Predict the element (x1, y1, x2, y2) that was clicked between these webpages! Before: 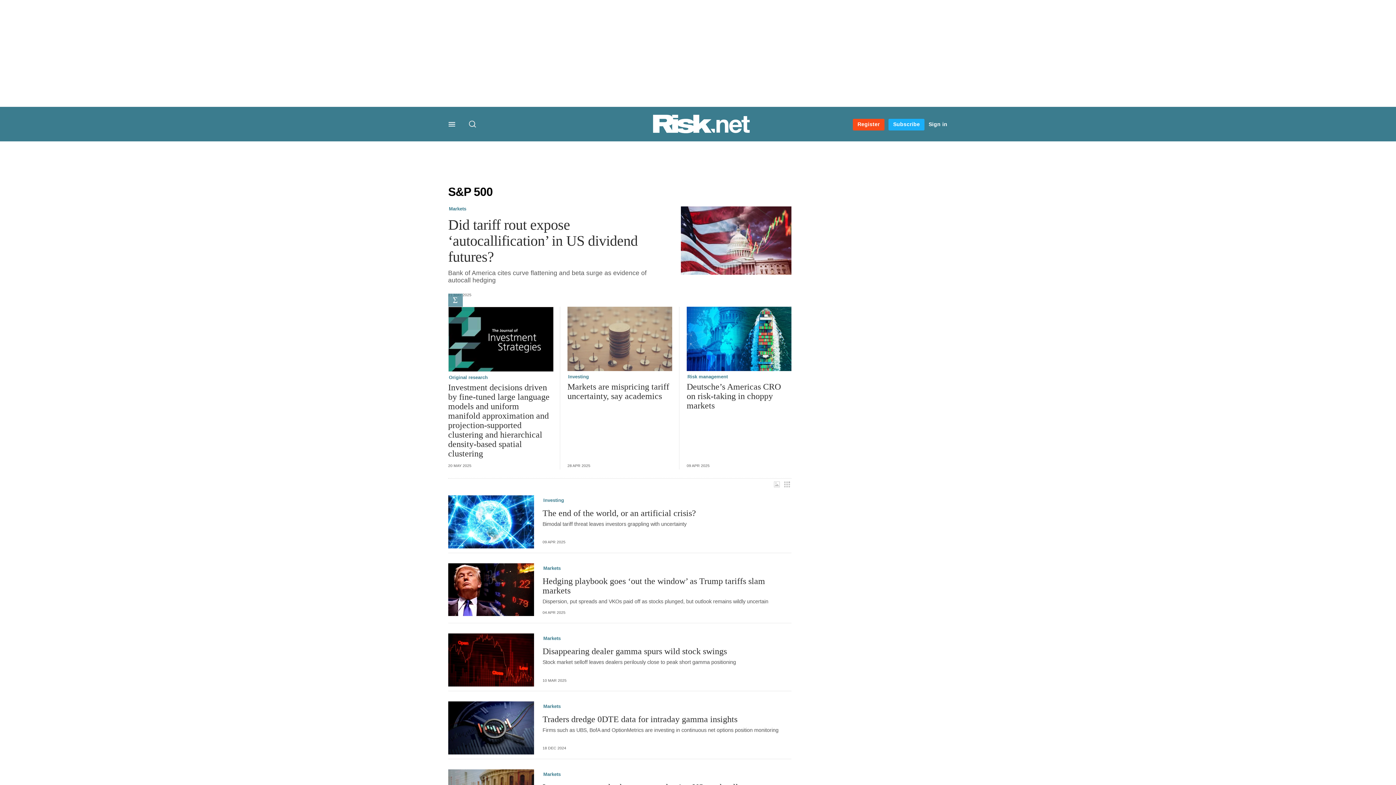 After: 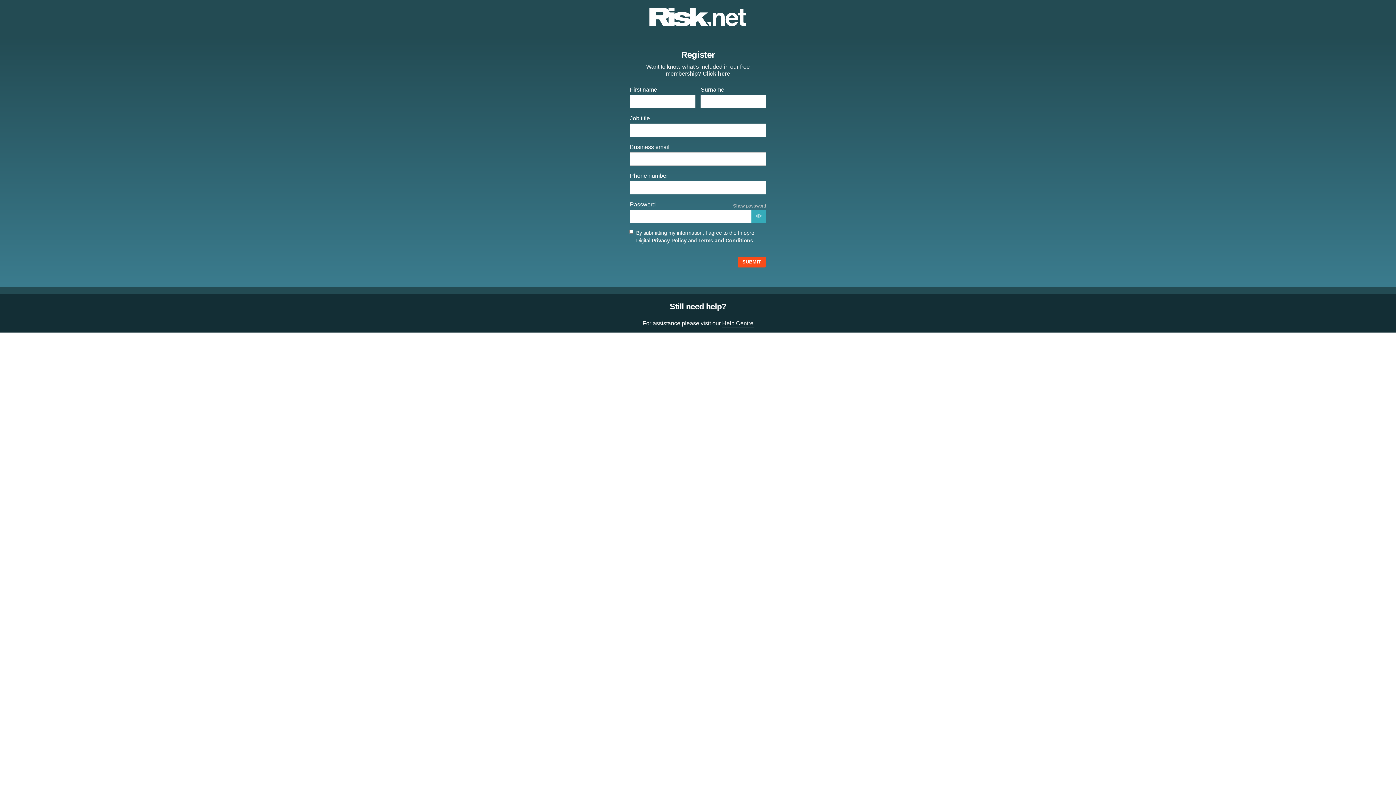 Action: bbox: (853, 118, 884, 130) label: Register